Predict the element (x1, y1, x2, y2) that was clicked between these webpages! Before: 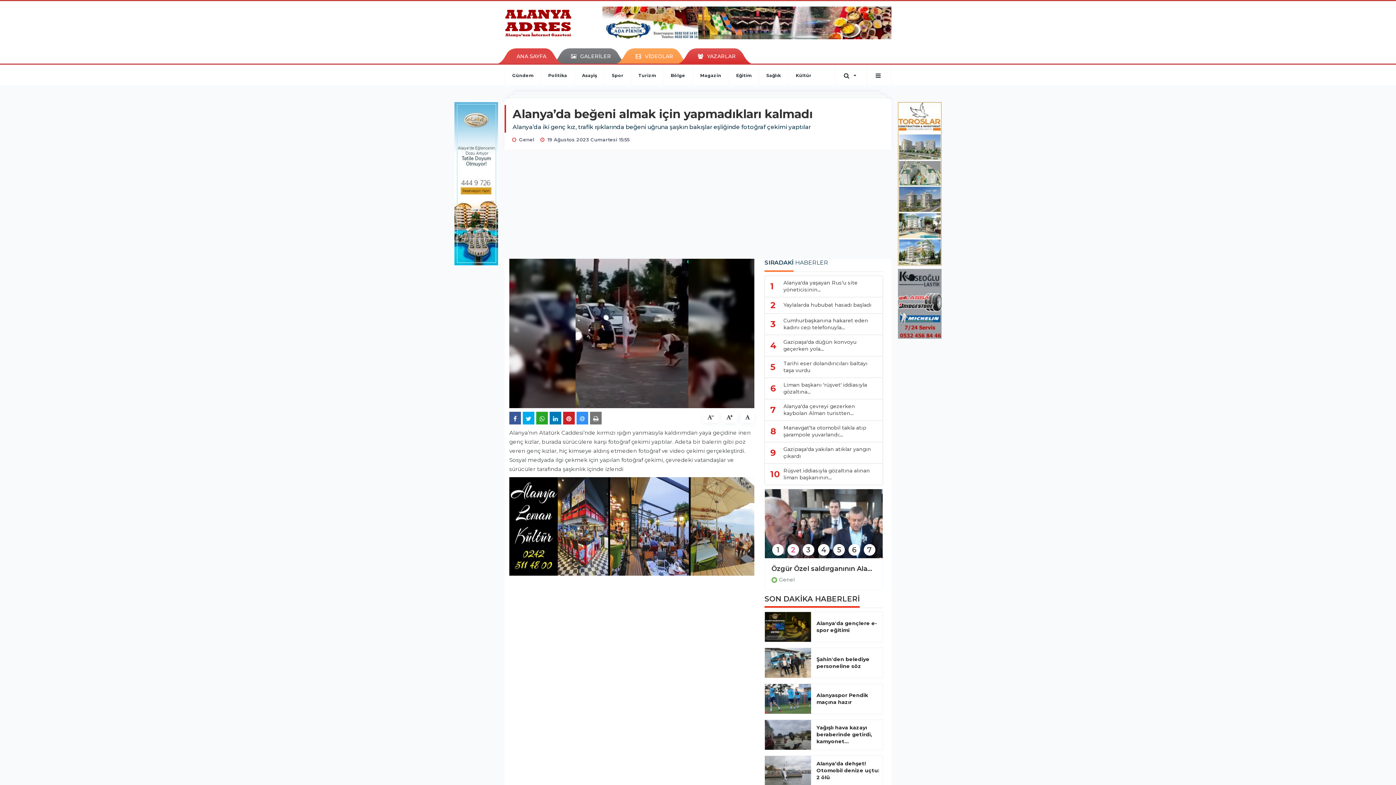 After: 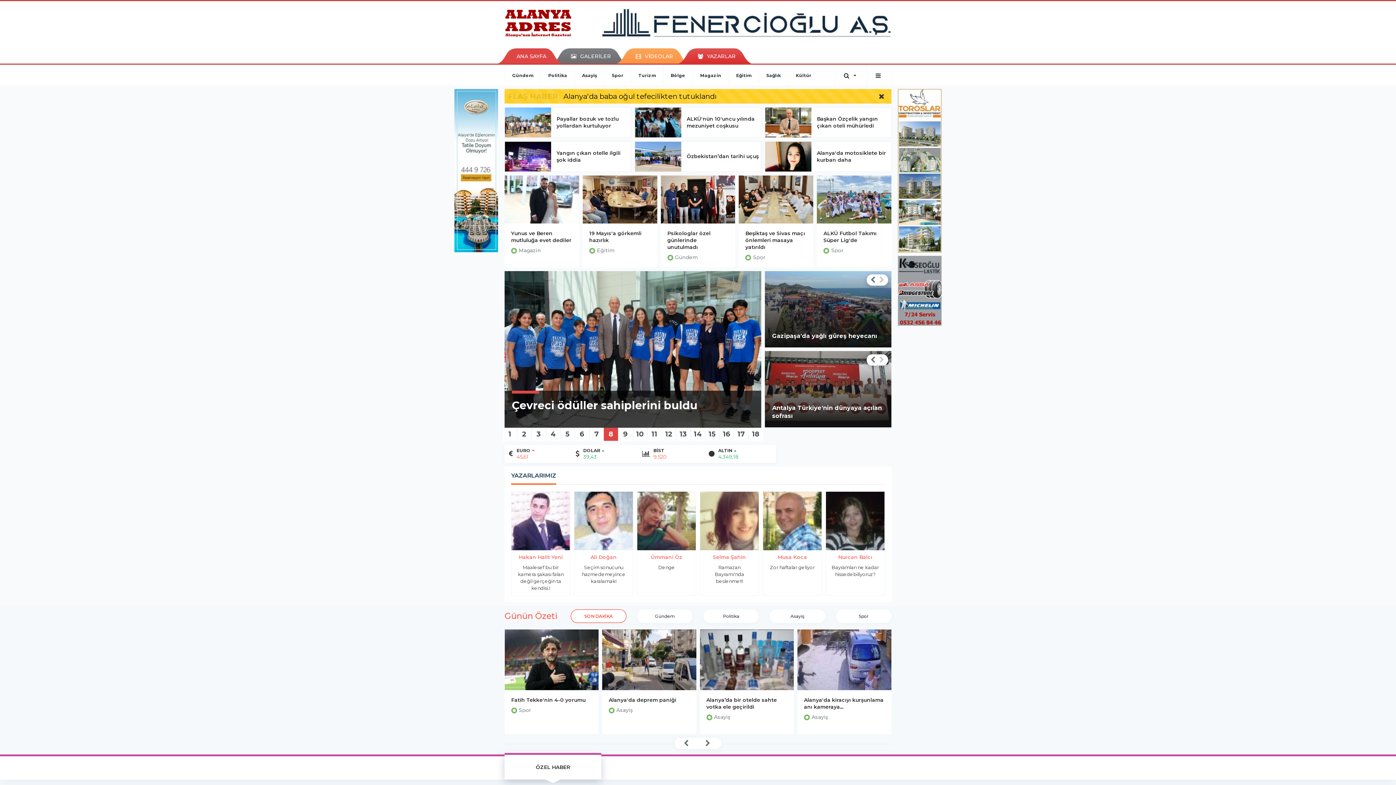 Action: label: ANA SAYFA bbox: (509, 48, 553, 63)